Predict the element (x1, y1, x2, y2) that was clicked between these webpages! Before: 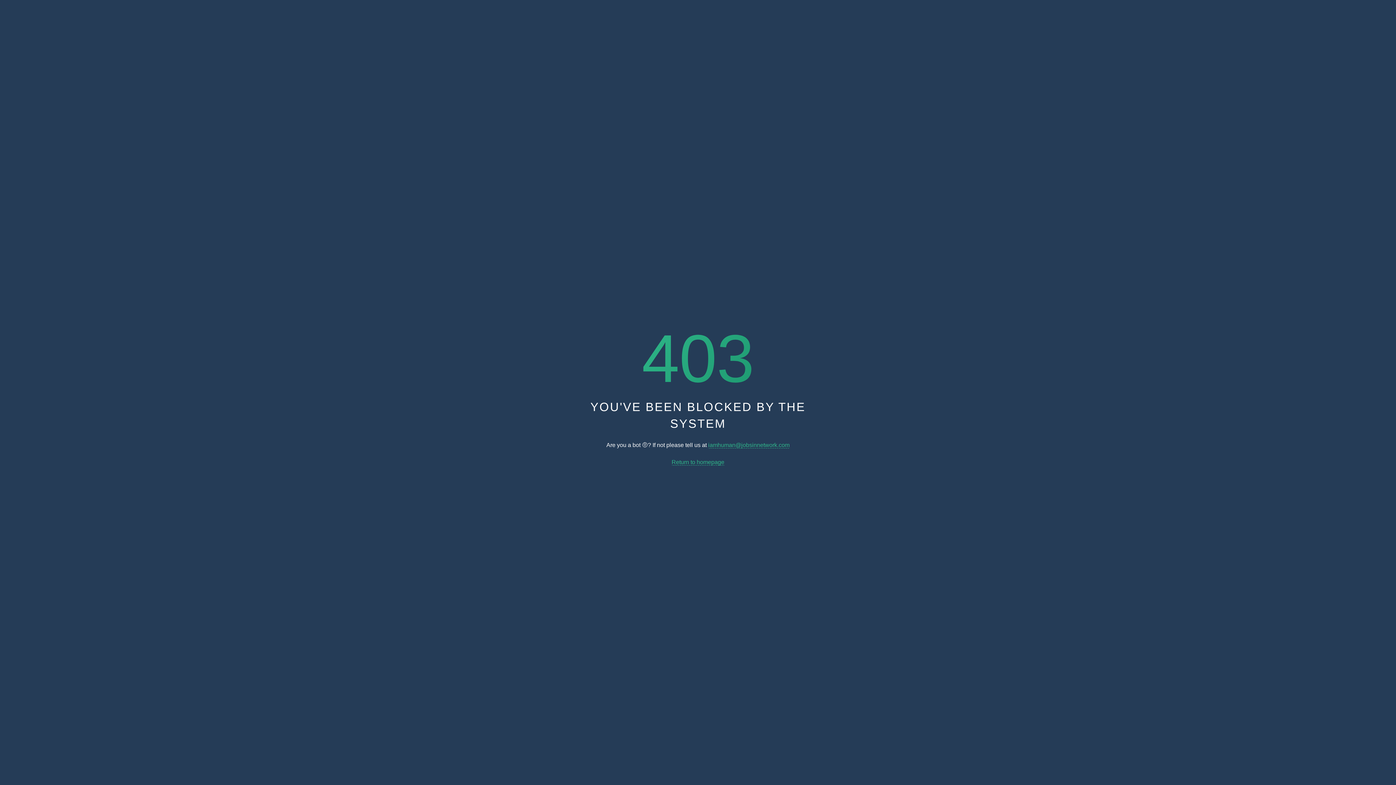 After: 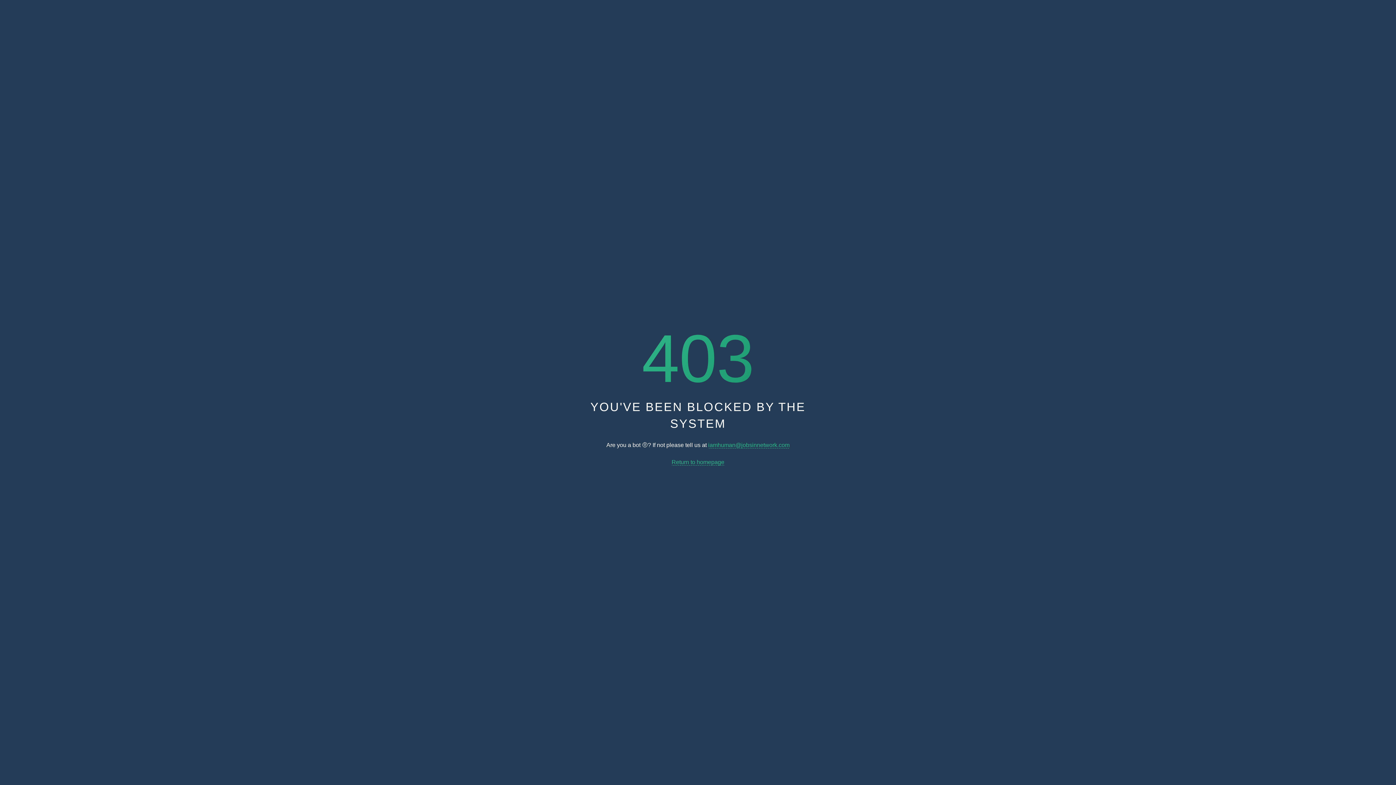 Action: label: Return to homepage bbox: (671, 459, 724, 465)